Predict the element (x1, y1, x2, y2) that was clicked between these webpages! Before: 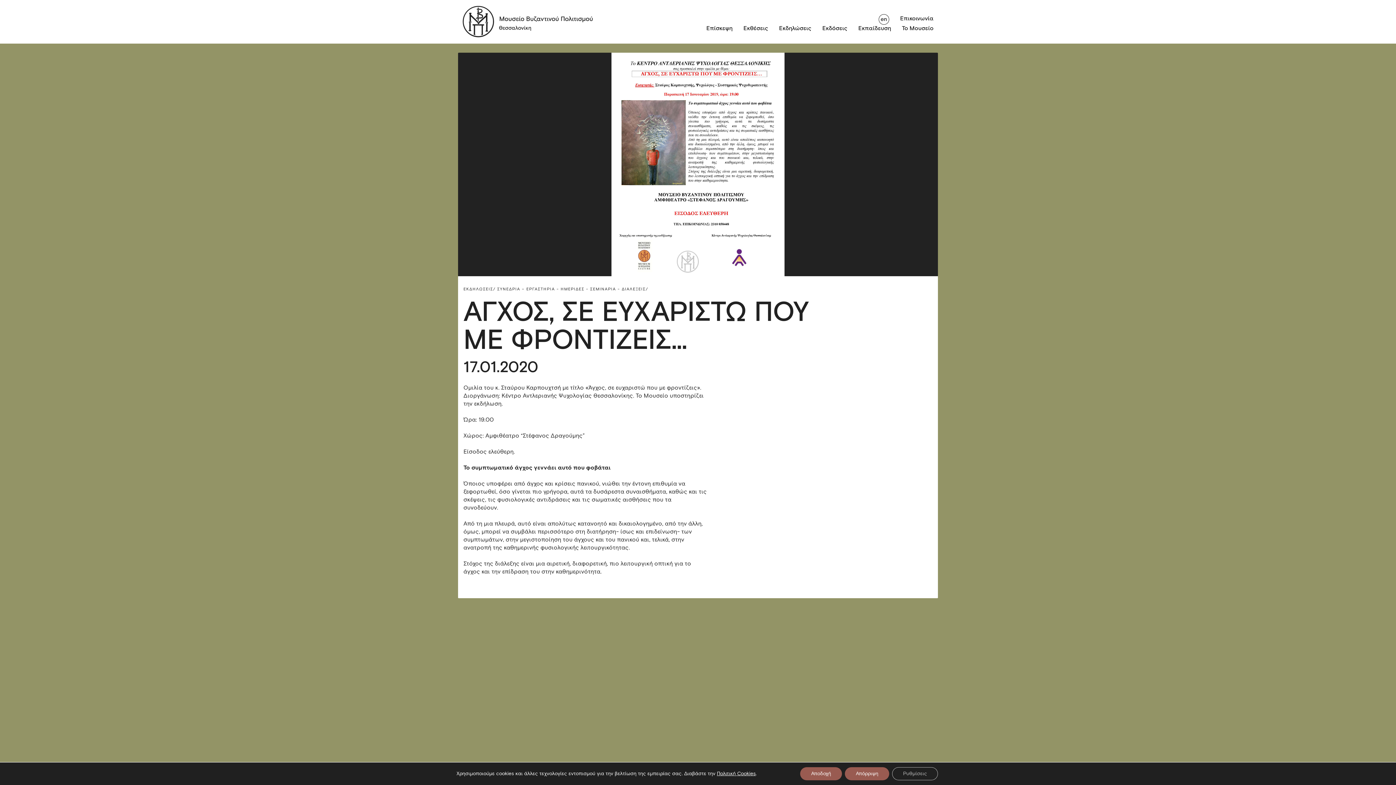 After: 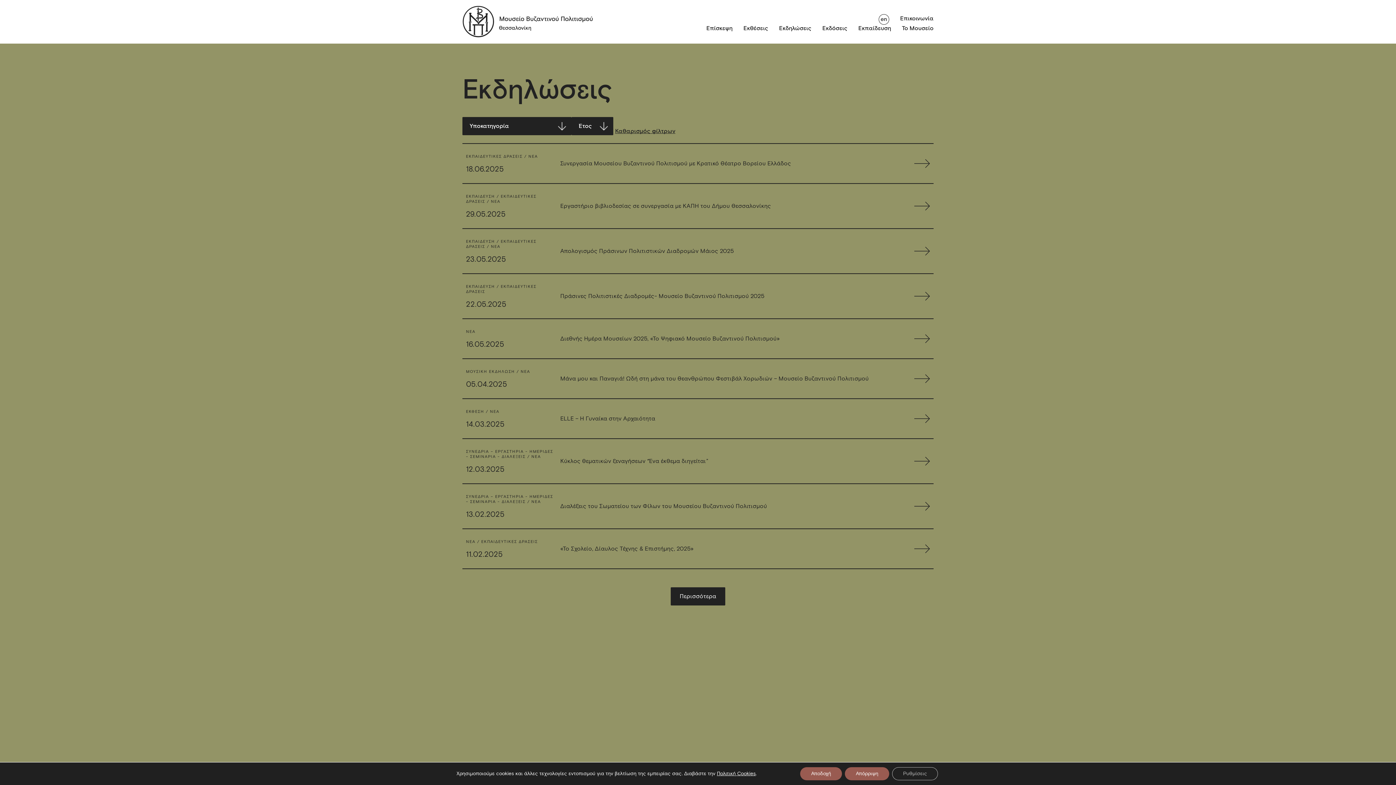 Action: label: ΕΚΔΗΛΩΣΕΙΣ/ bbox: (463, 286, 495, 291)